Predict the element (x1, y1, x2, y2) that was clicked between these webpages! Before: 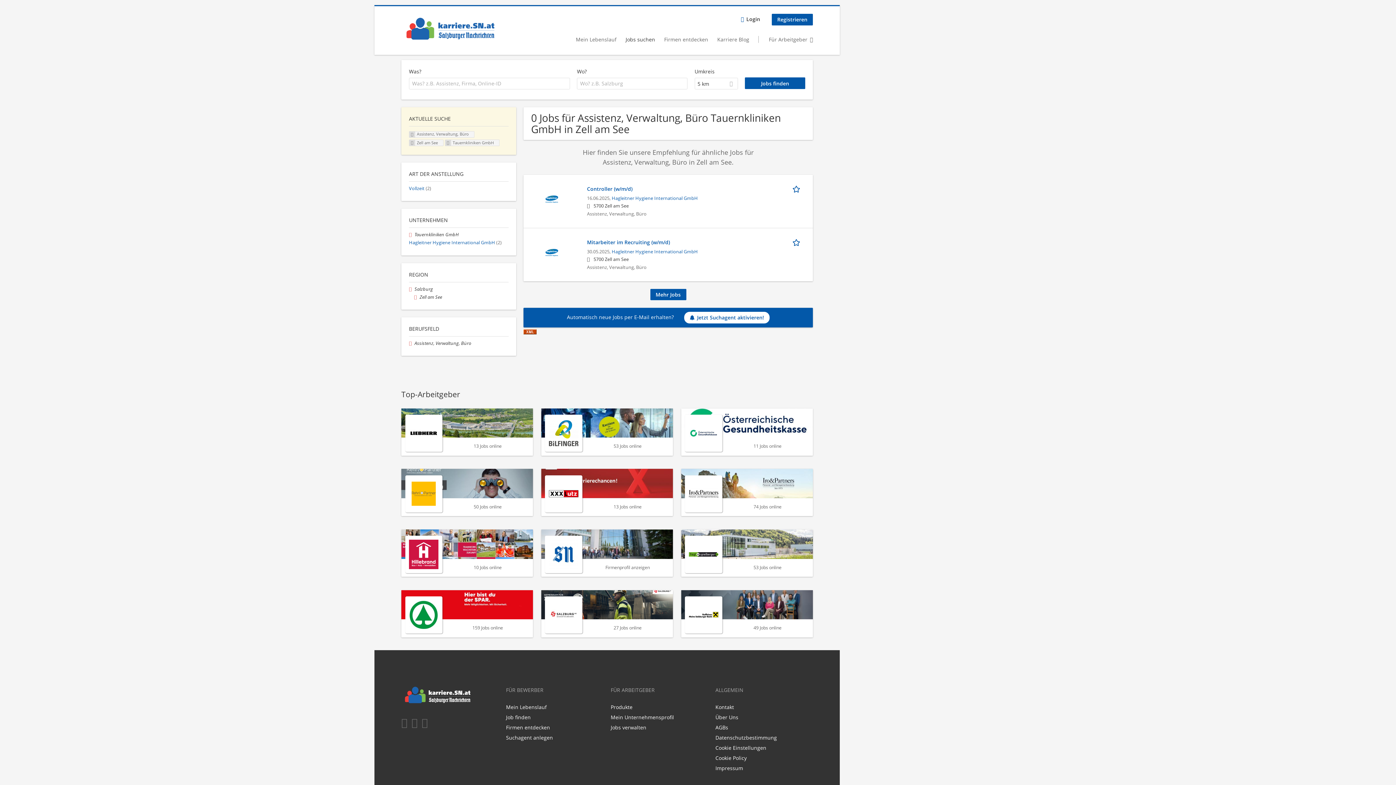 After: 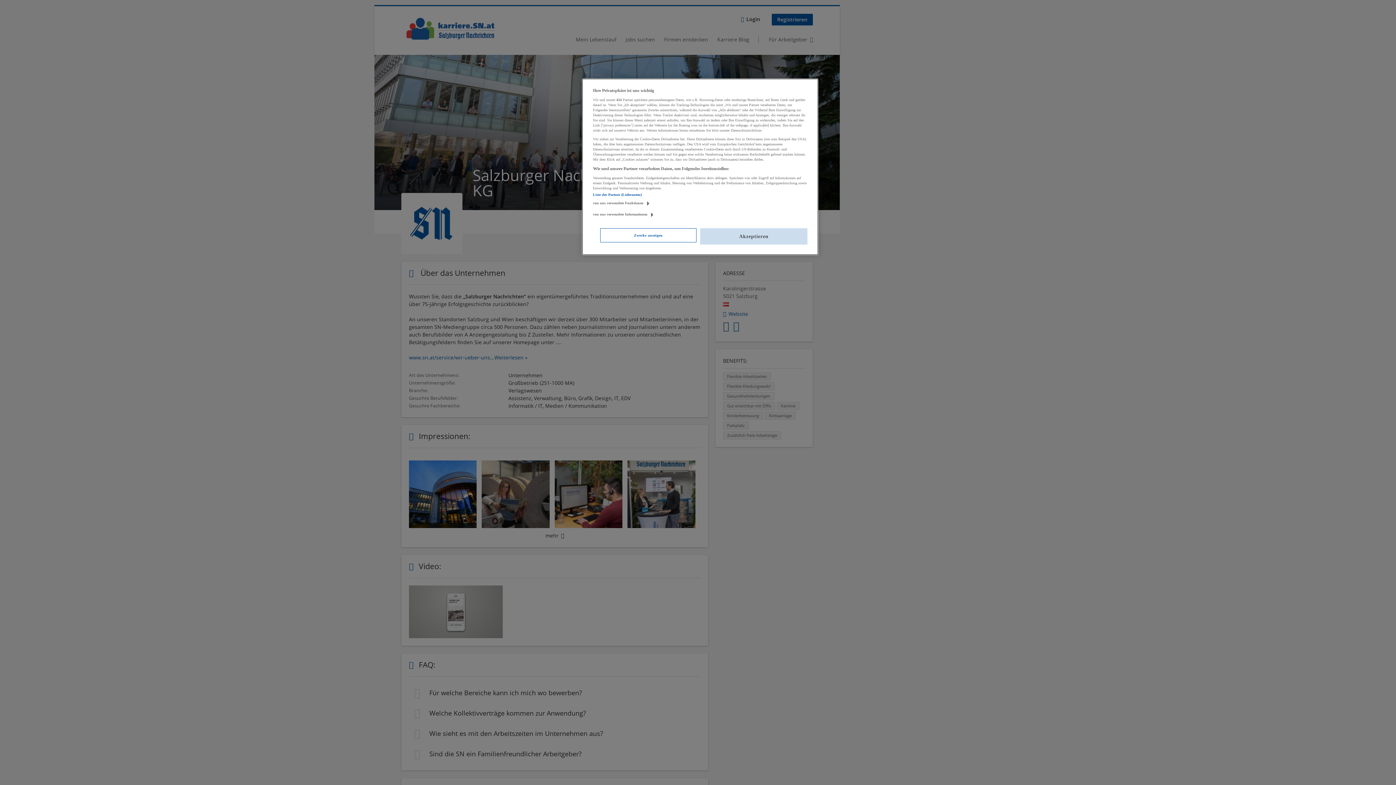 Action: bbox: (541, 529, 673, 577) label: Firmenprofil anzeigen